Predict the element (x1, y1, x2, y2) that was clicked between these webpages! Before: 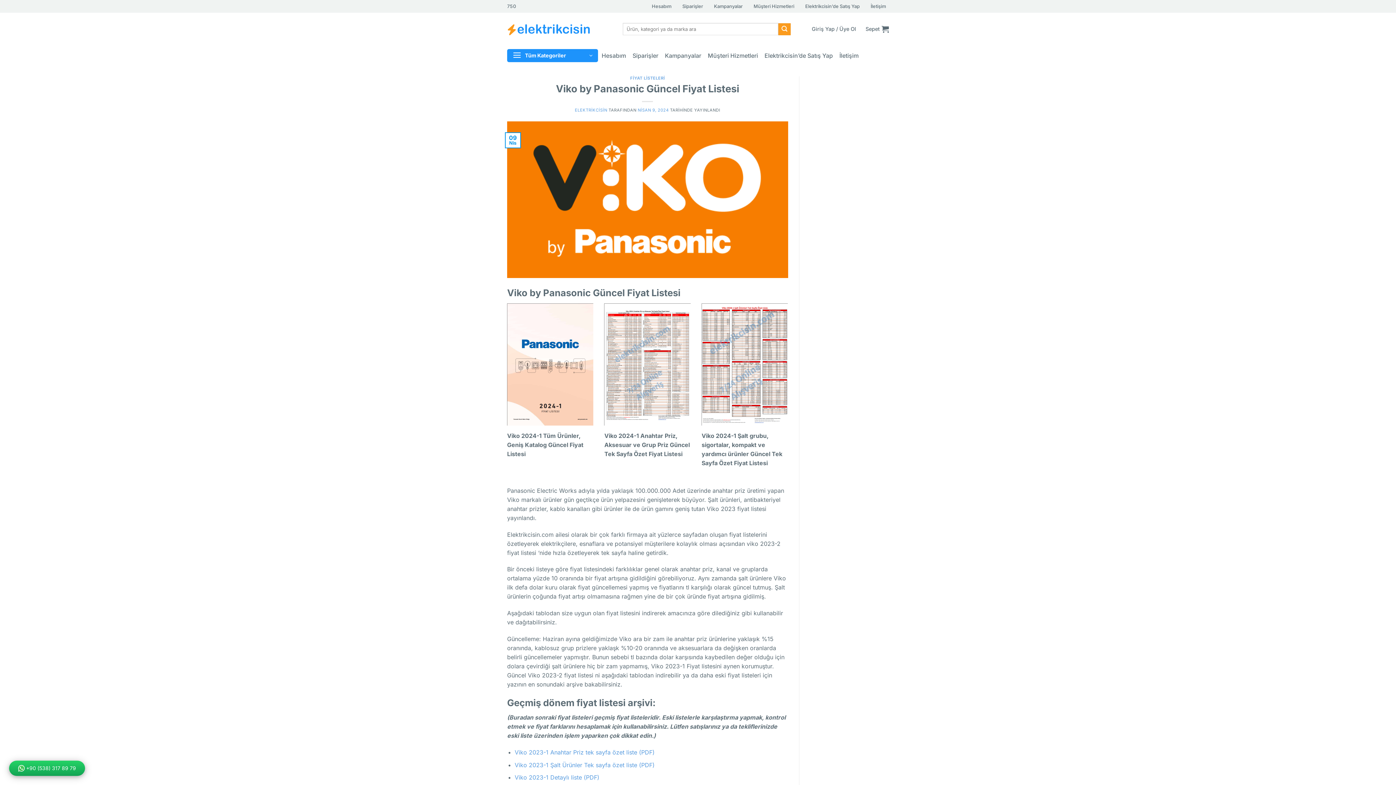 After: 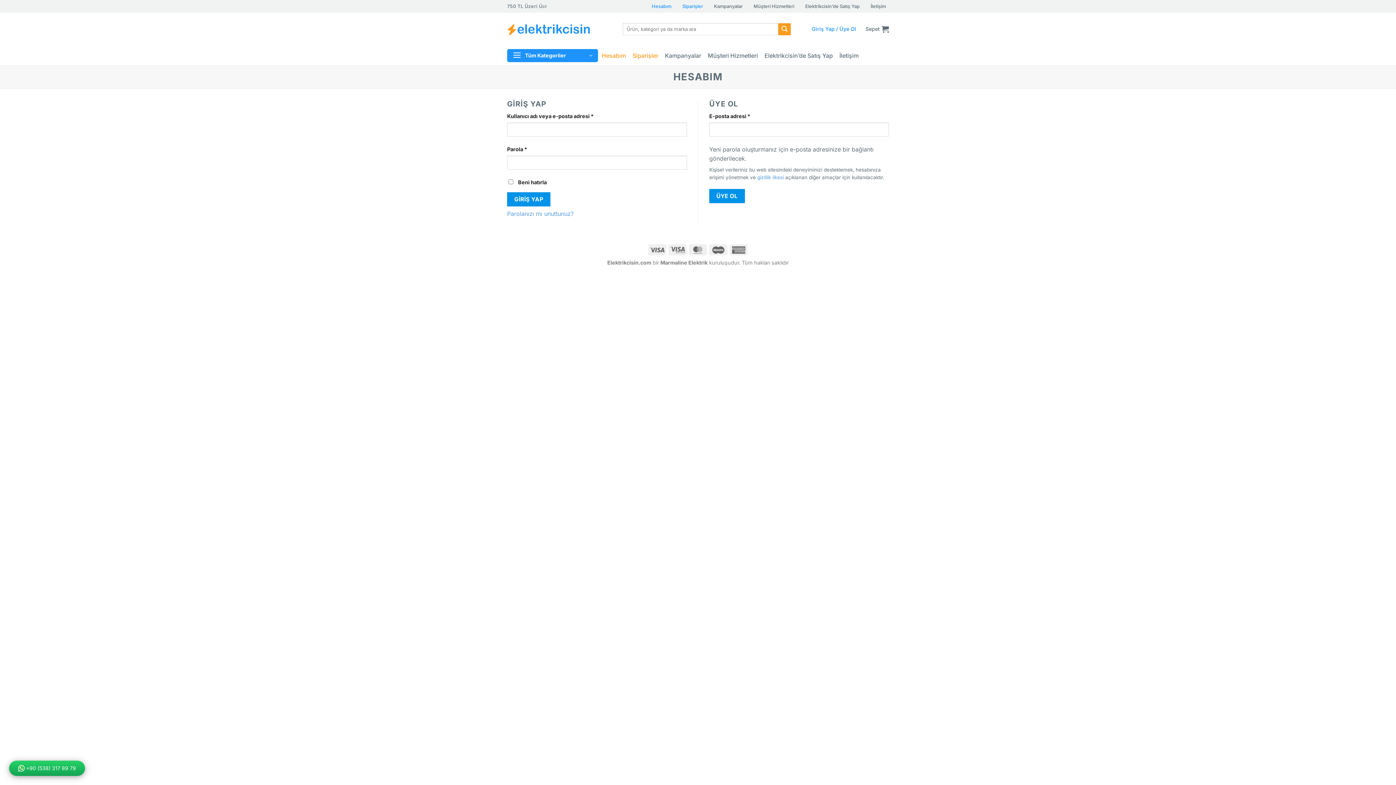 Action: label: Siparişler bbox: (632, 48, 658, 62)